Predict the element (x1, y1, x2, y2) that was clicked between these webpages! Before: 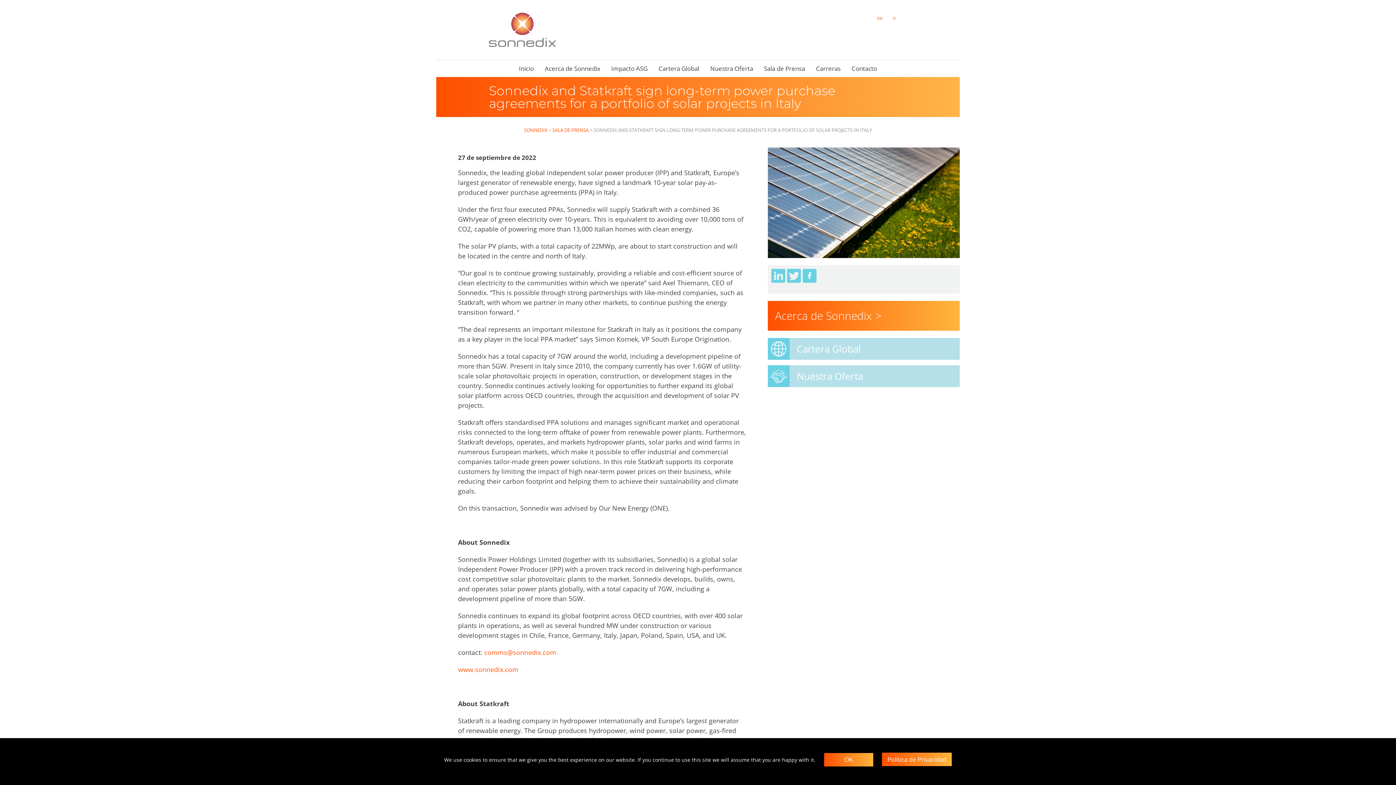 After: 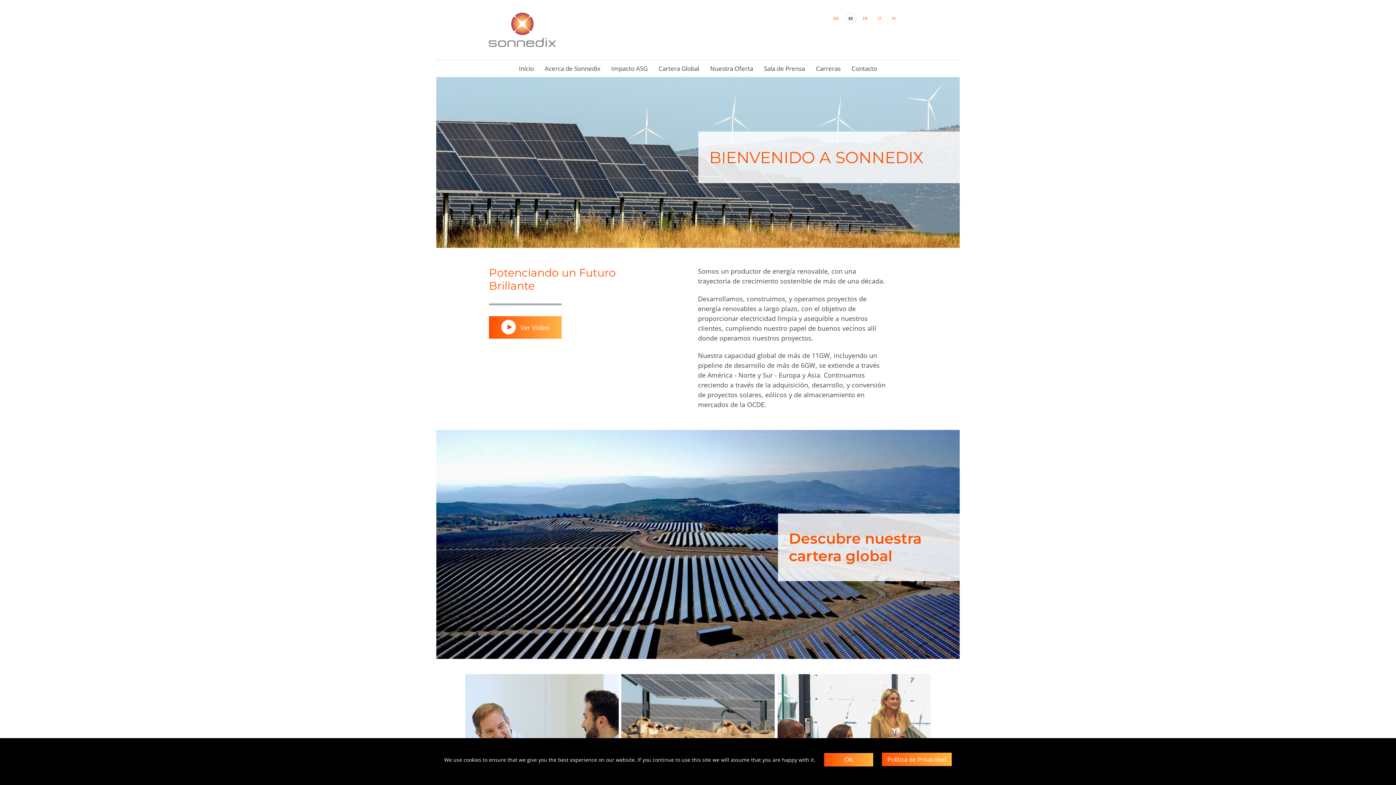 Action: label: Back to Sonnedix Homepage bbox: (489, 12, 556, 46)